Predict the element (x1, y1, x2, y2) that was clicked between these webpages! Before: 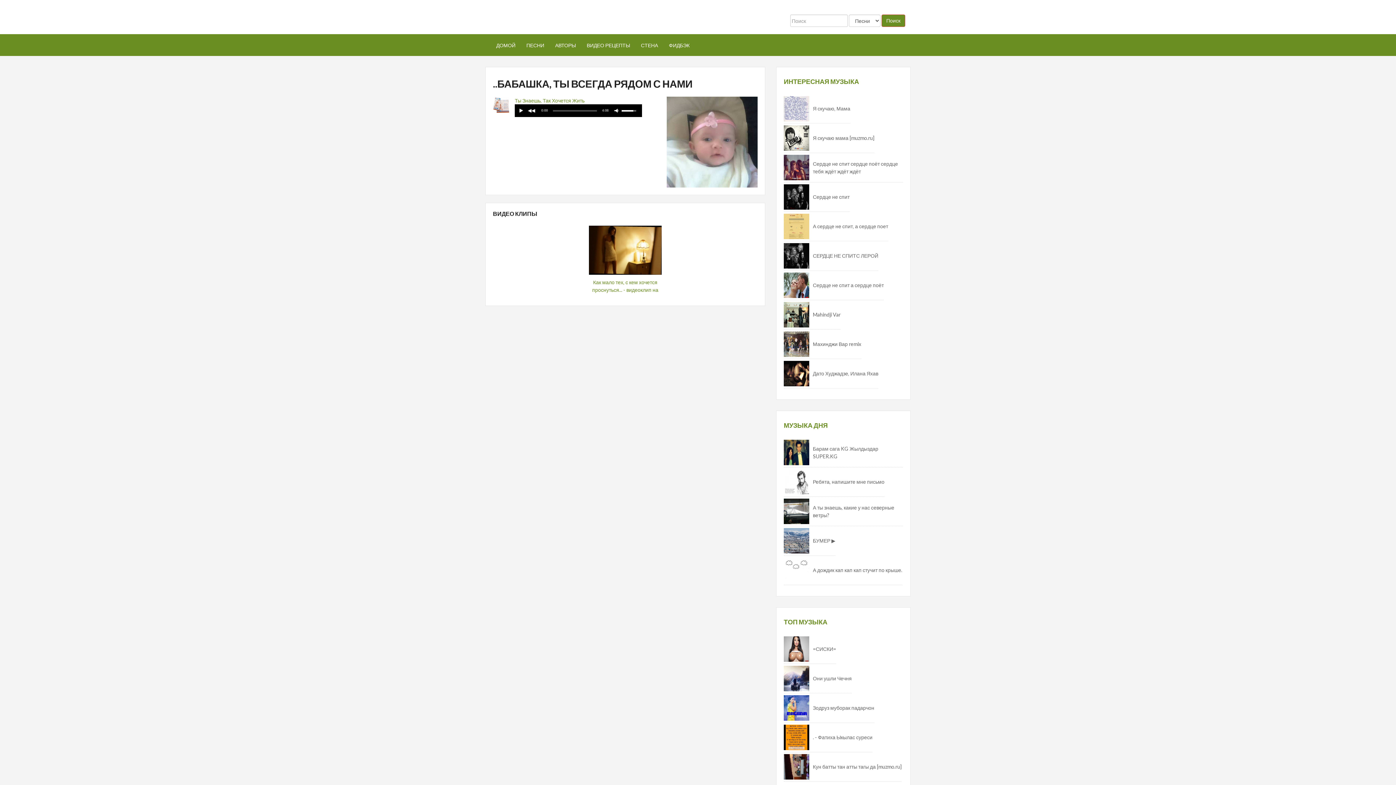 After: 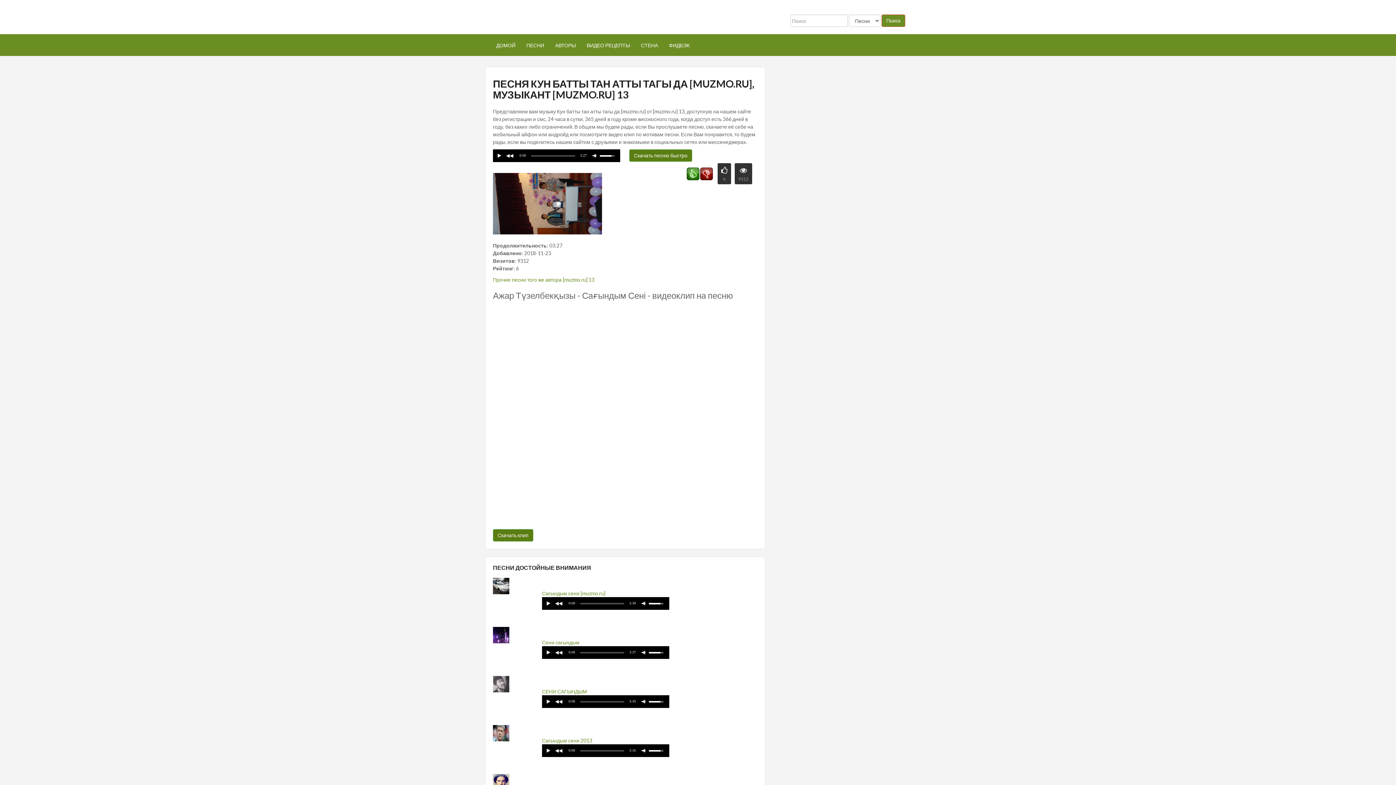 Action: bbox: (784, 754, 809, 780)